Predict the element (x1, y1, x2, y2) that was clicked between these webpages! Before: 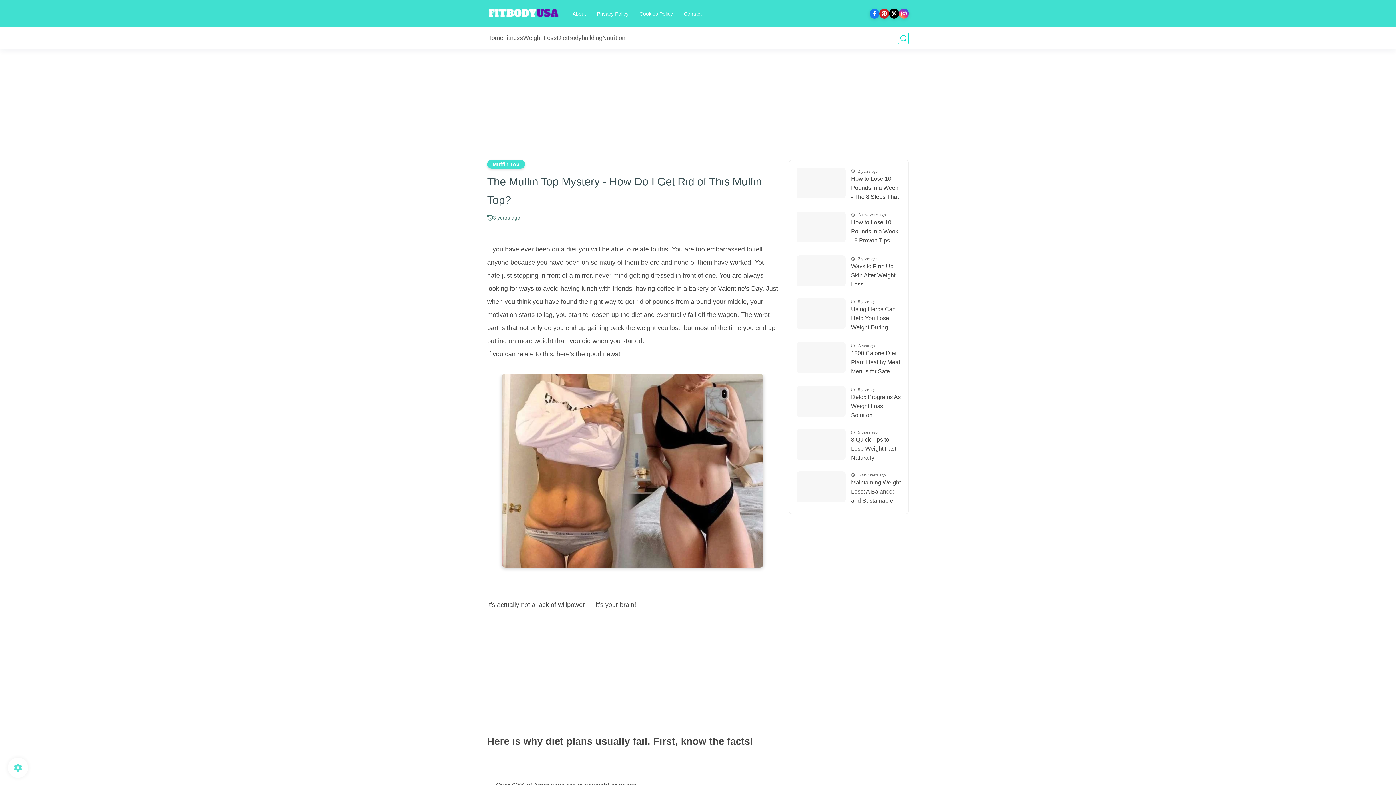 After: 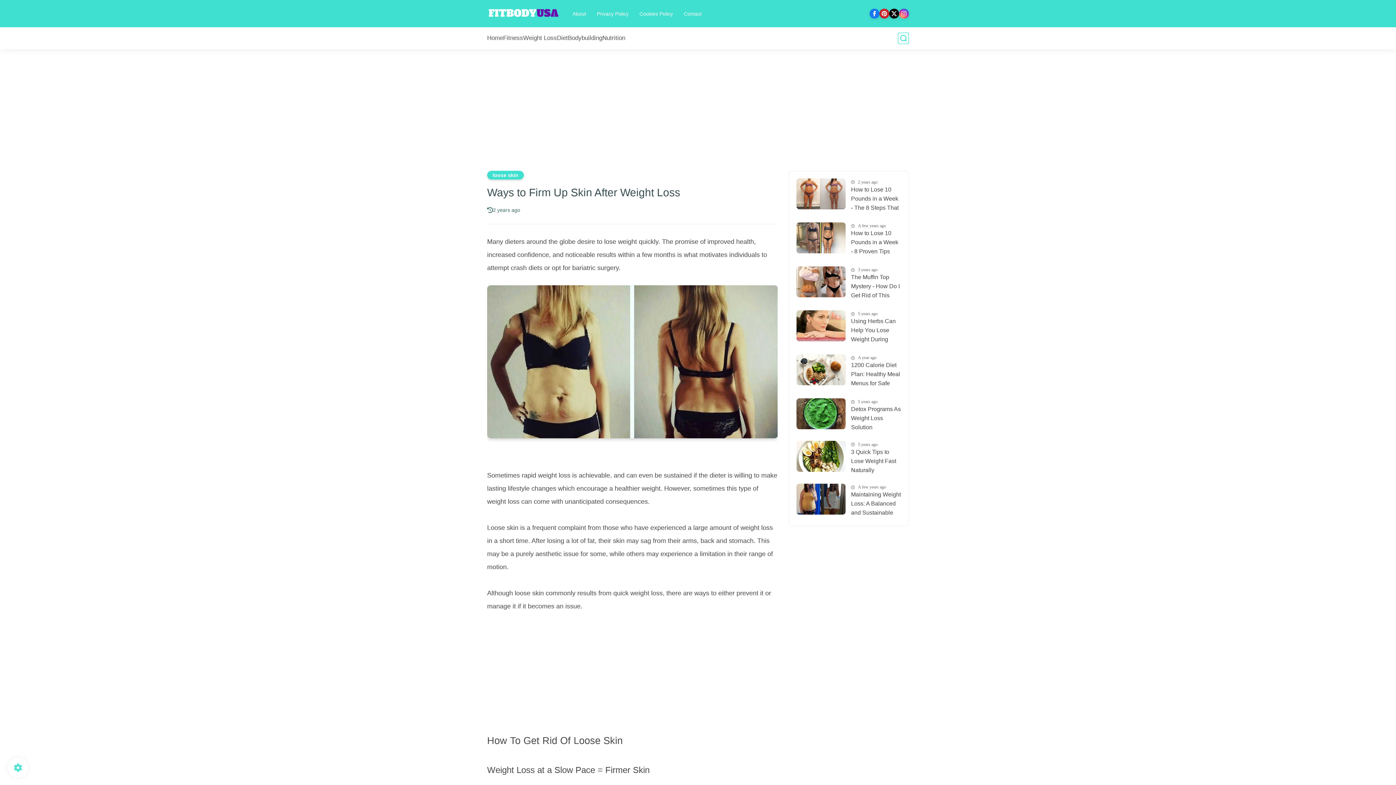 Action: bbox: (796, 255, 845, 286)